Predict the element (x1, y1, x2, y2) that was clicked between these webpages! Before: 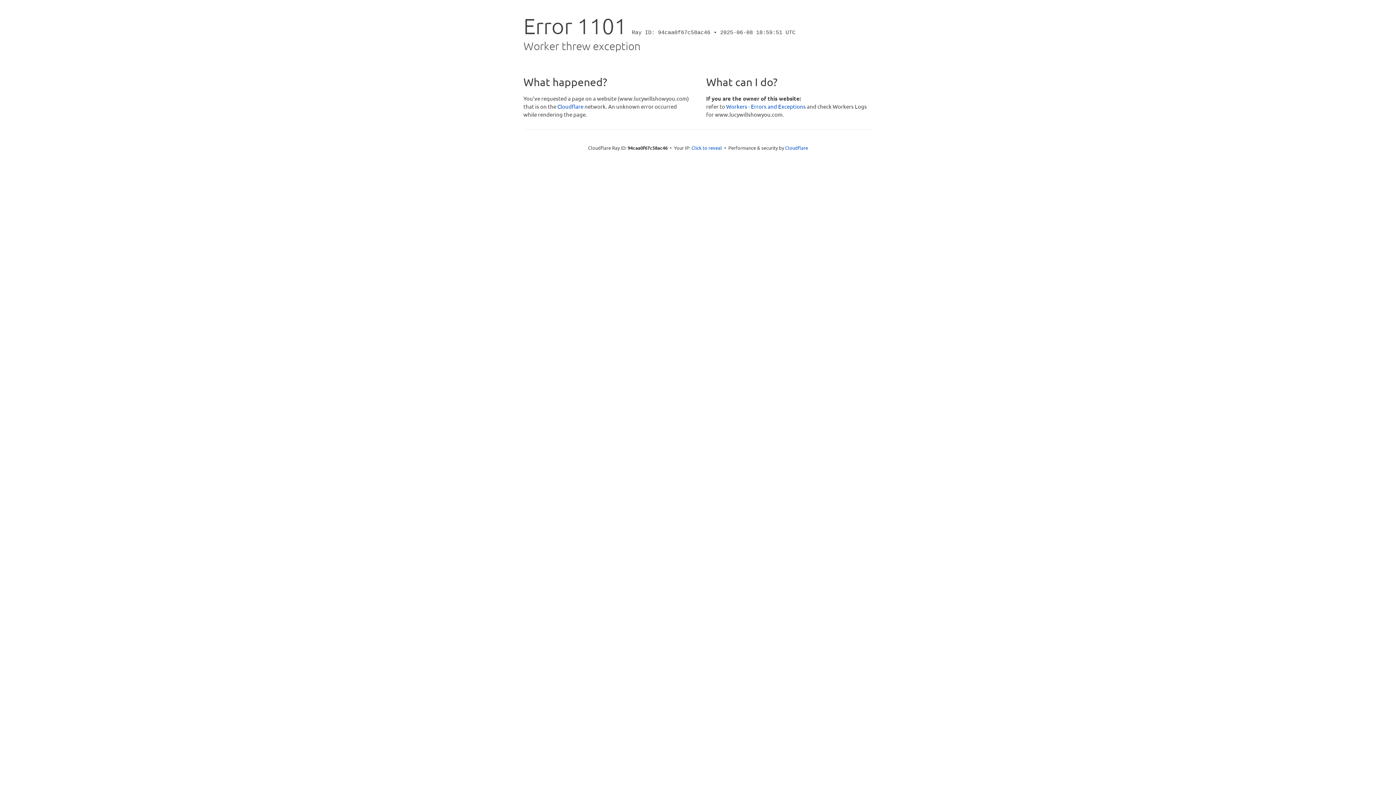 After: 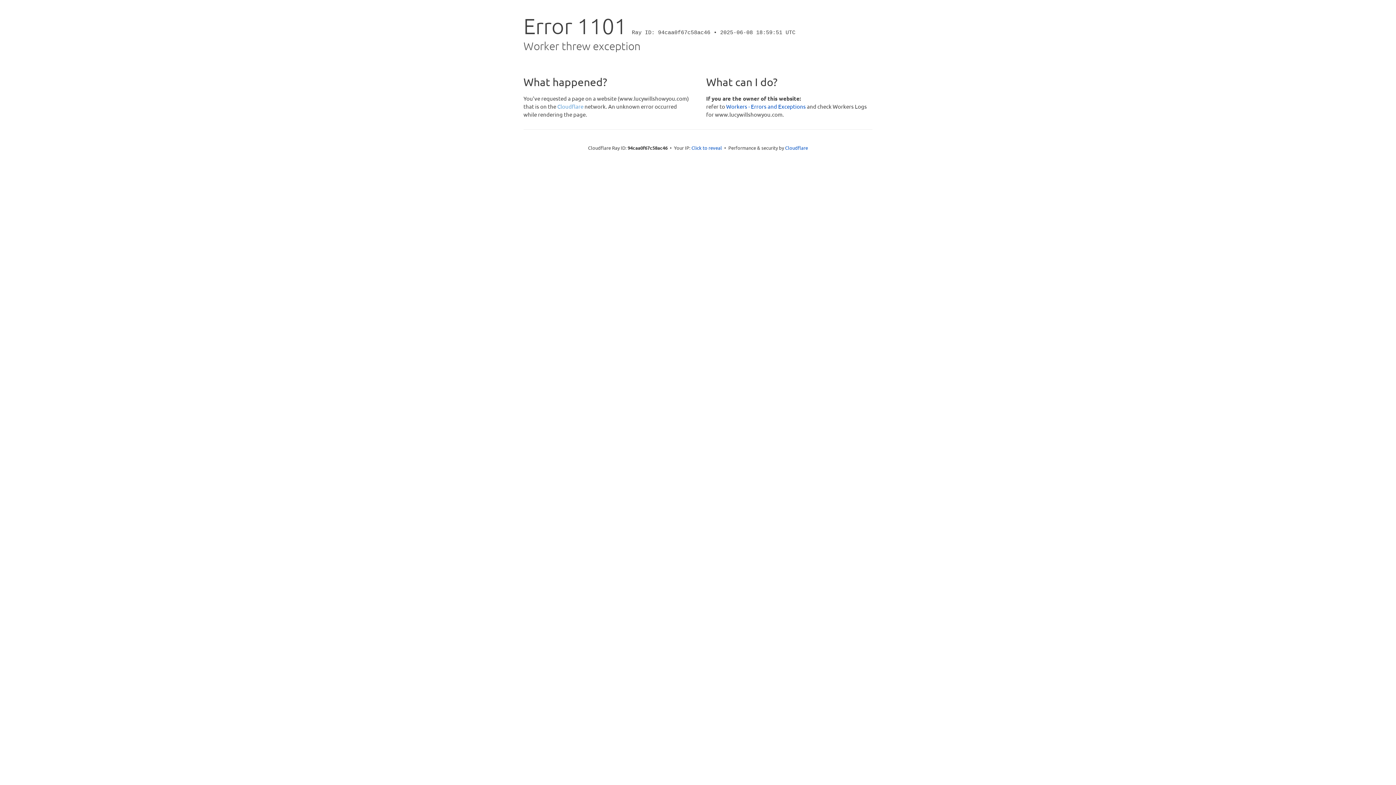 Action: bbox: (557, 102, 583, 109) label: Cloudflare